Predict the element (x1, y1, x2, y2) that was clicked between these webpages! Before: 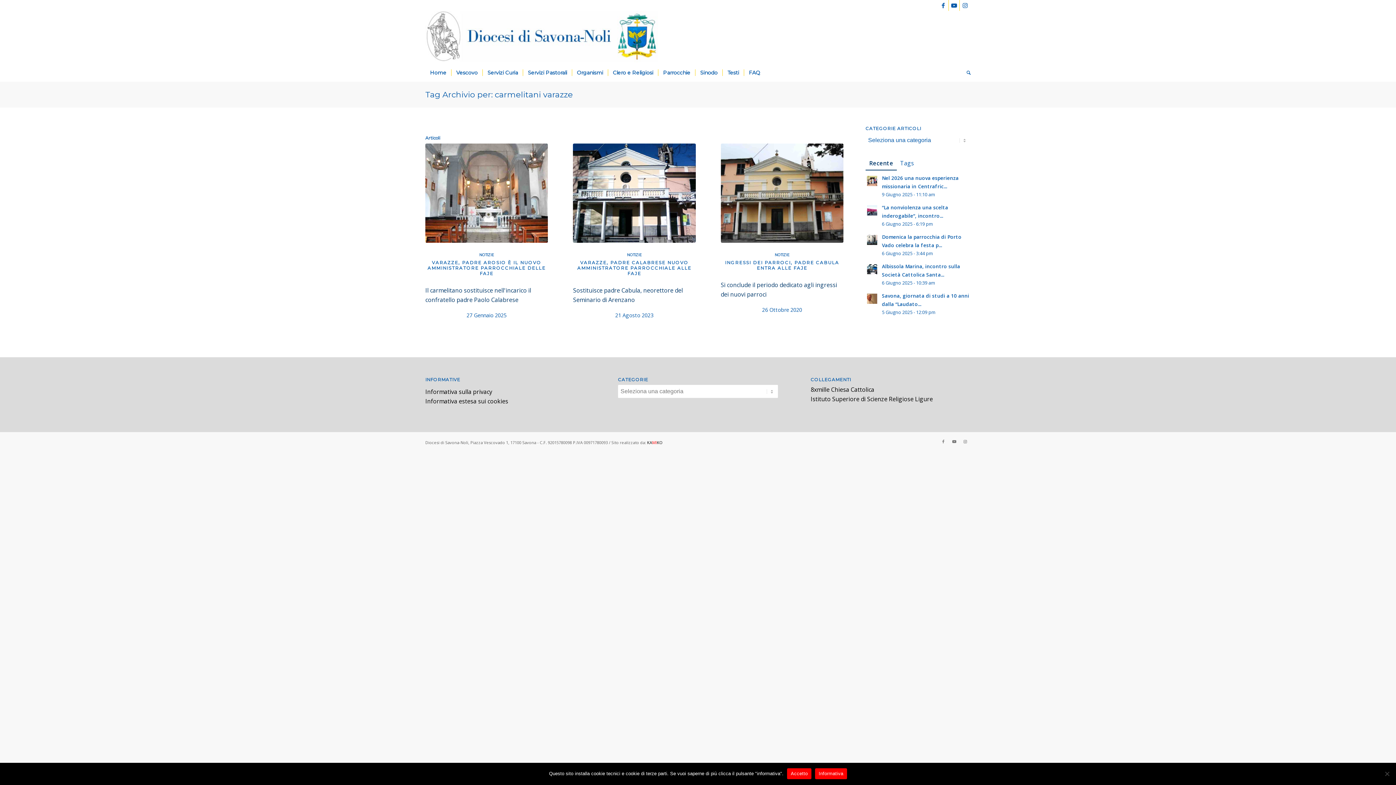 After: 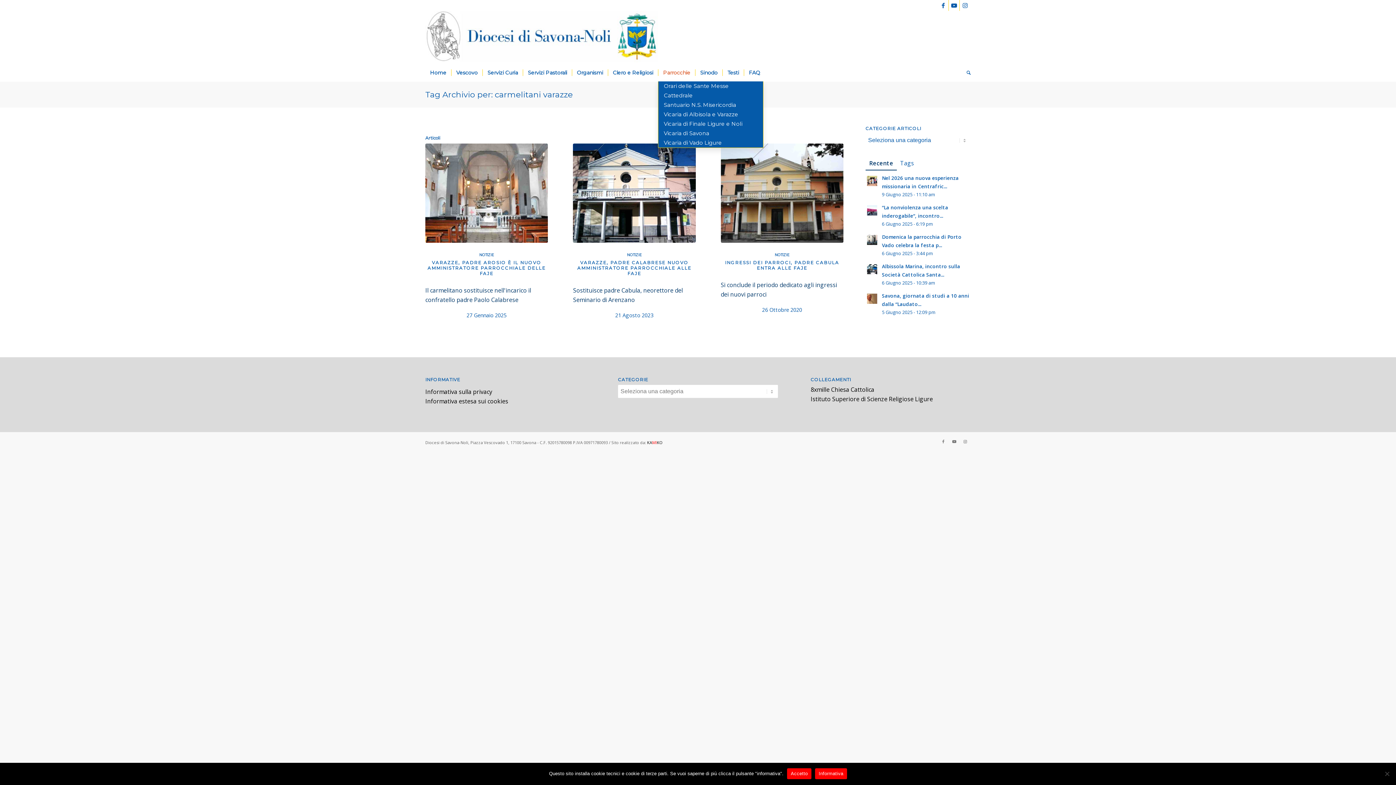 Action: label: Parrocchie bbox: (658, 63, 695, 81)